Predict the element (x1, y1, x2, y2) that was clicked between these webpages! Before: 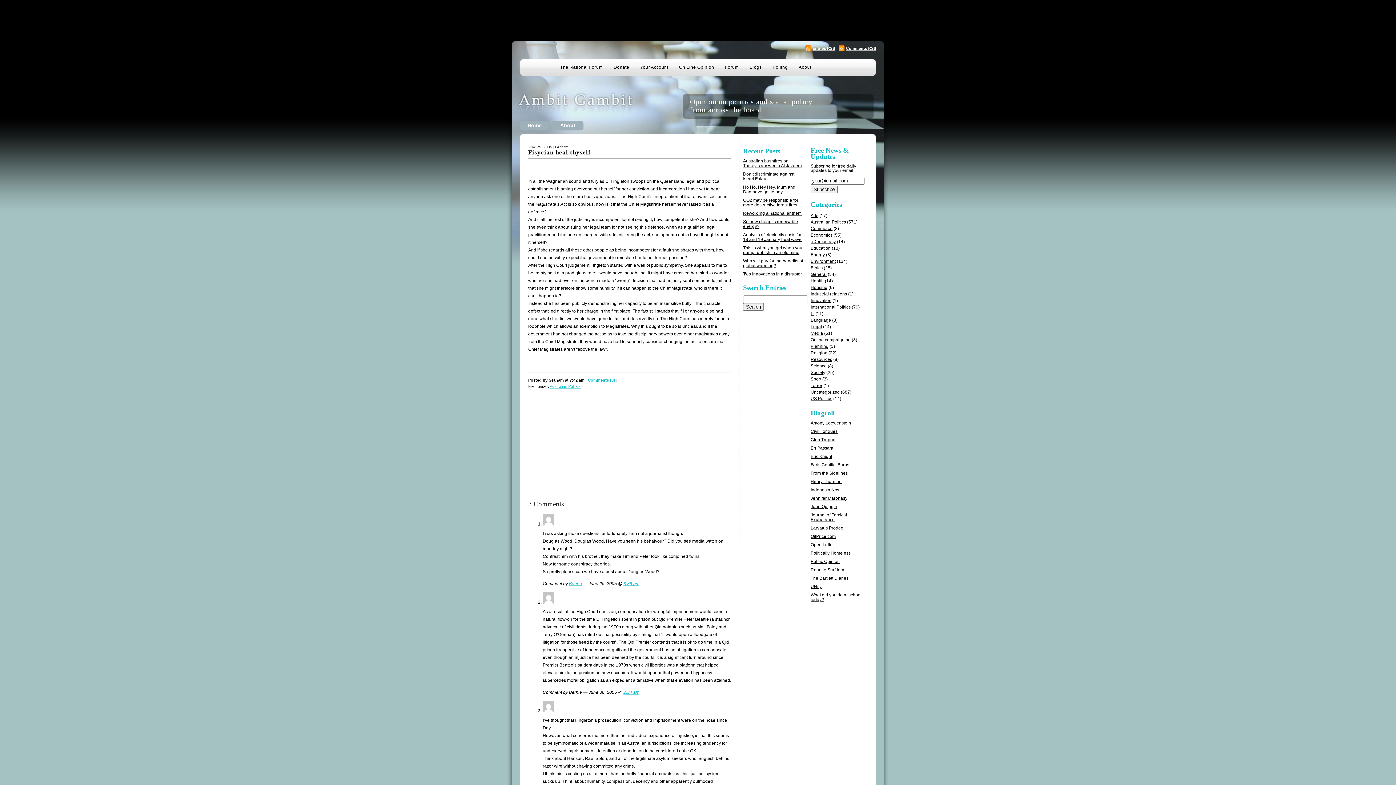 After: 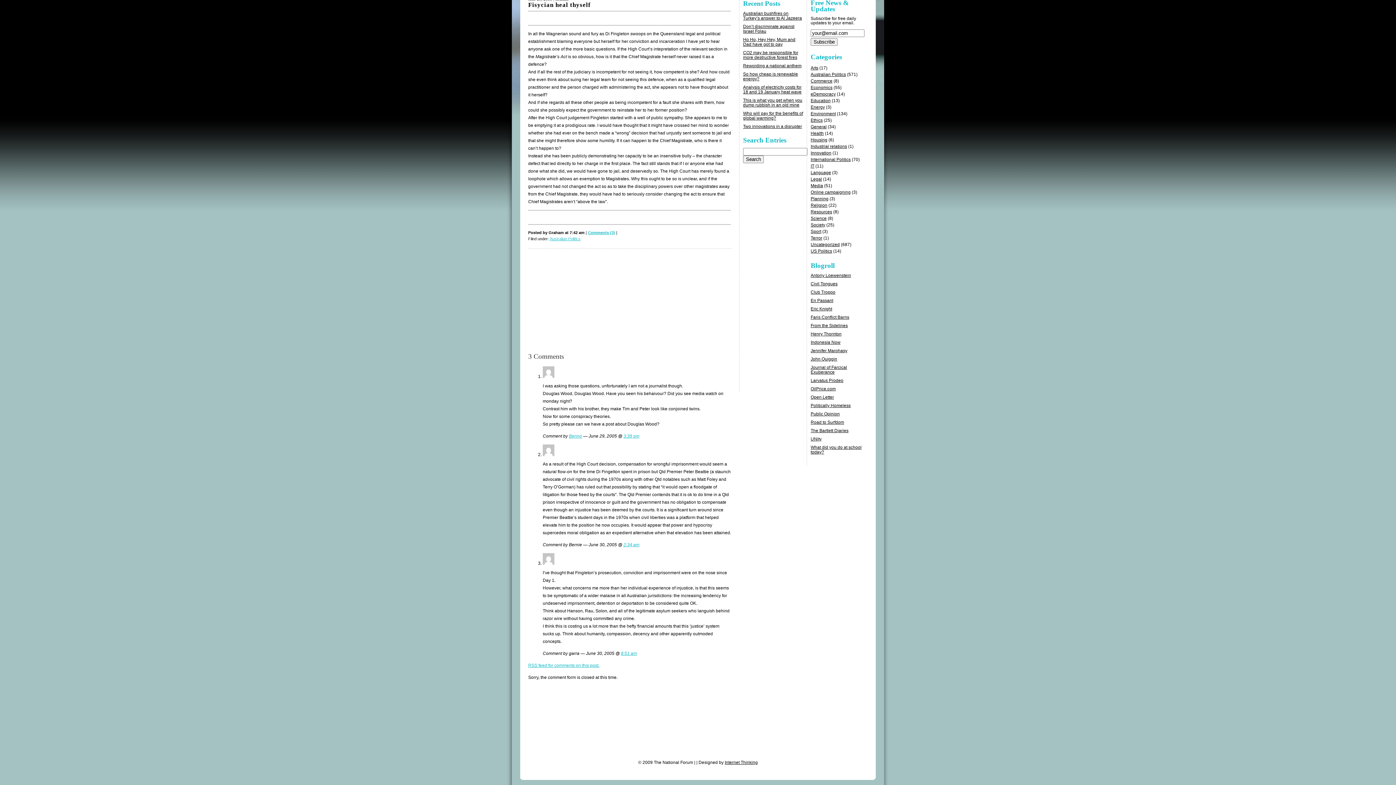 Action: bbox: (623, 690, 639, 695) label: 2:34 am